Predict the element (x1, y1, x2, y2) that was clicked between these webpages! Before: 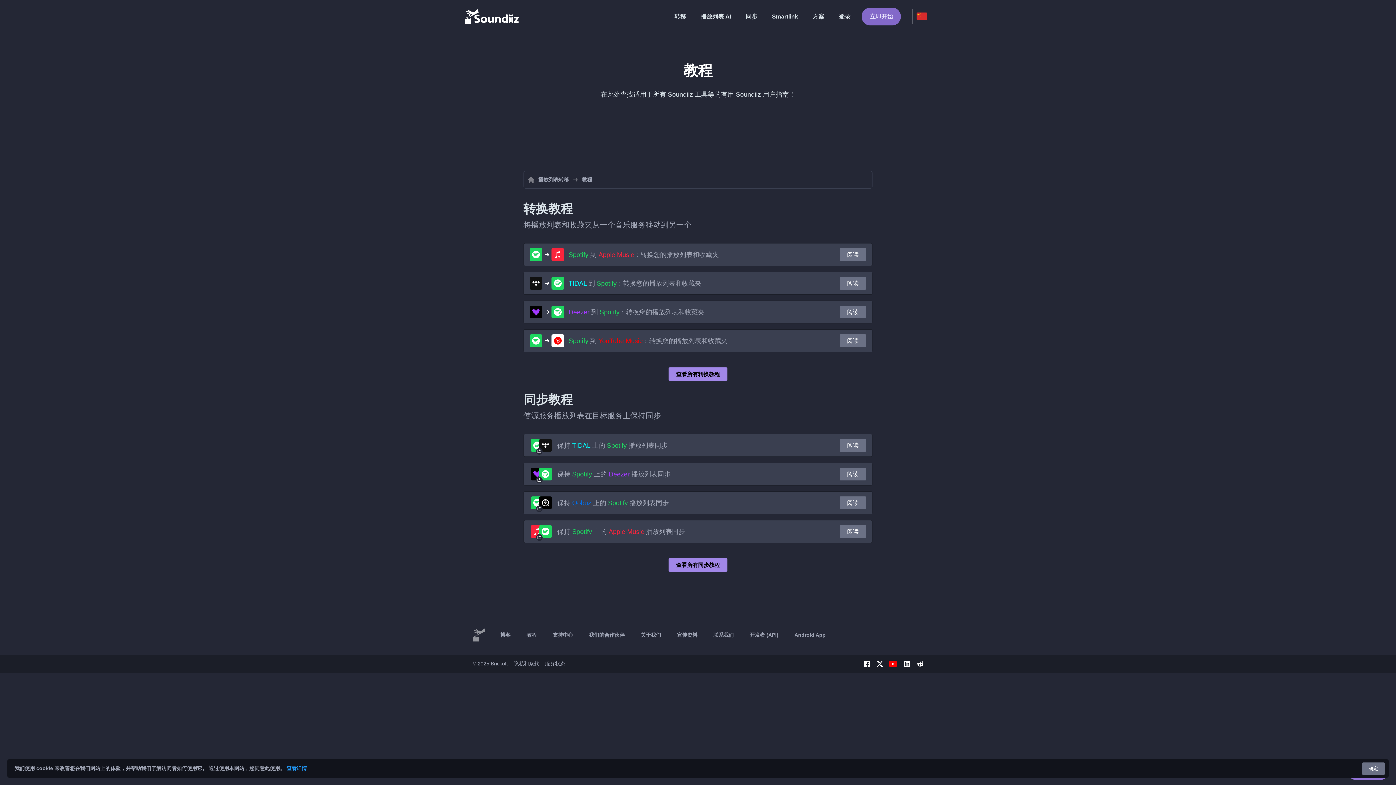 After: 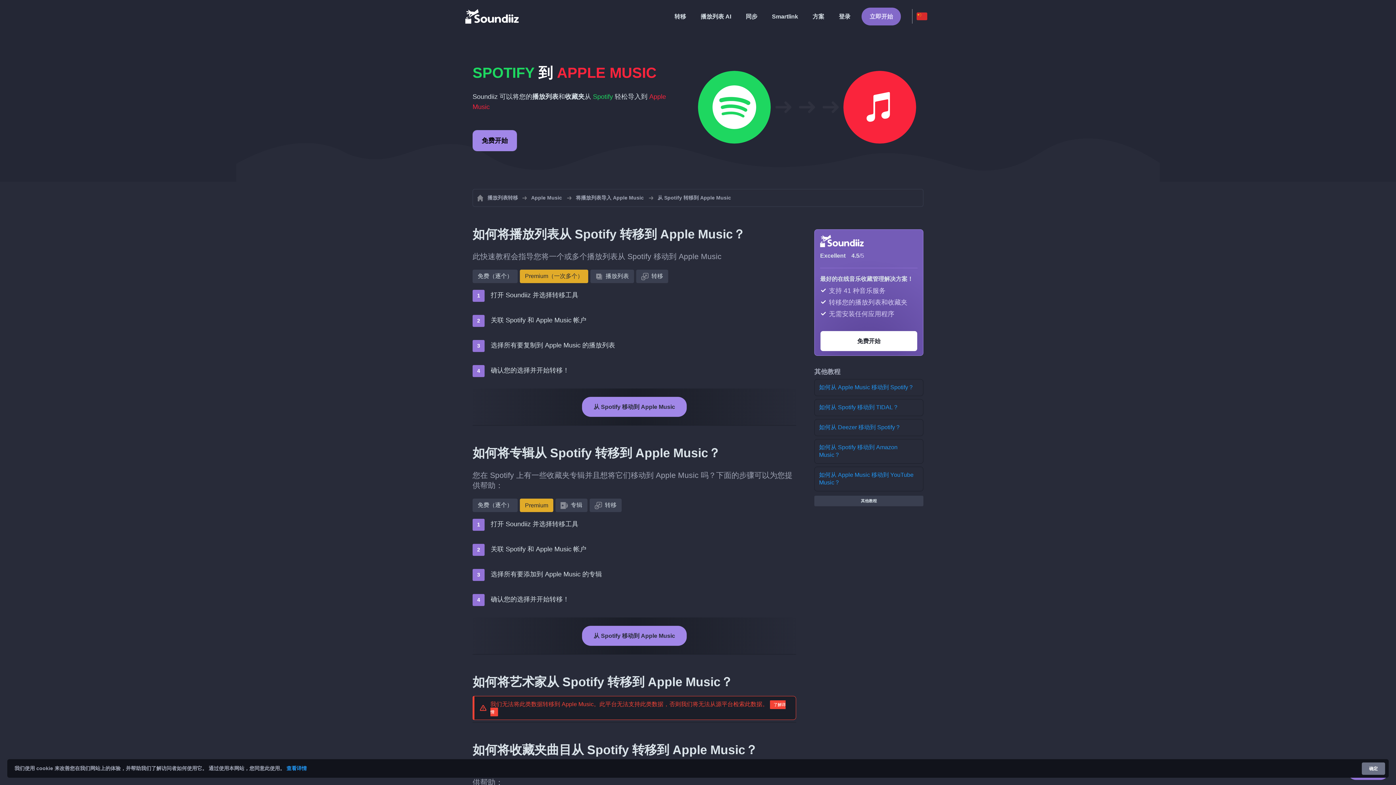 Action: label: Spotify 到 Apple Music：转换您的播放列表和收藏夹 bbox: (568, 250, 839, 259)